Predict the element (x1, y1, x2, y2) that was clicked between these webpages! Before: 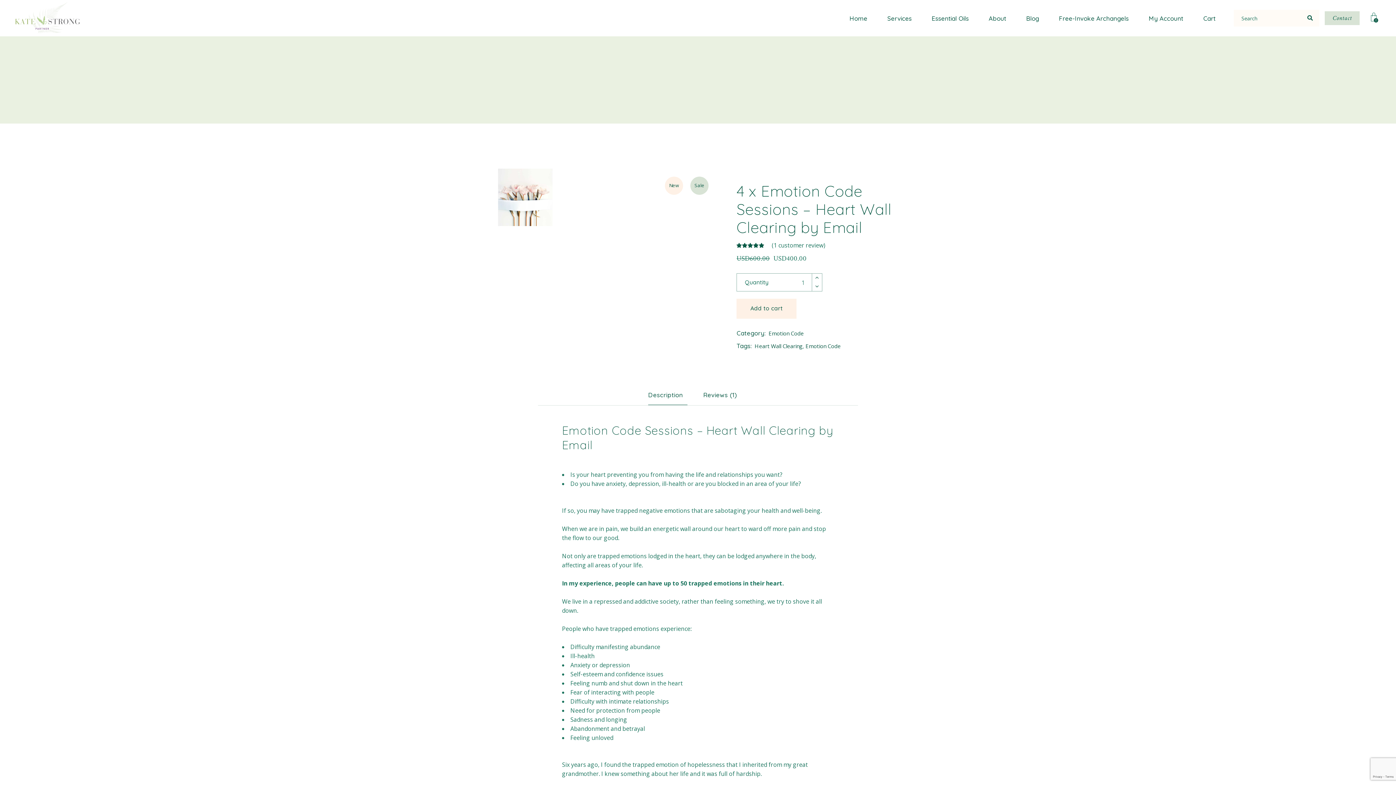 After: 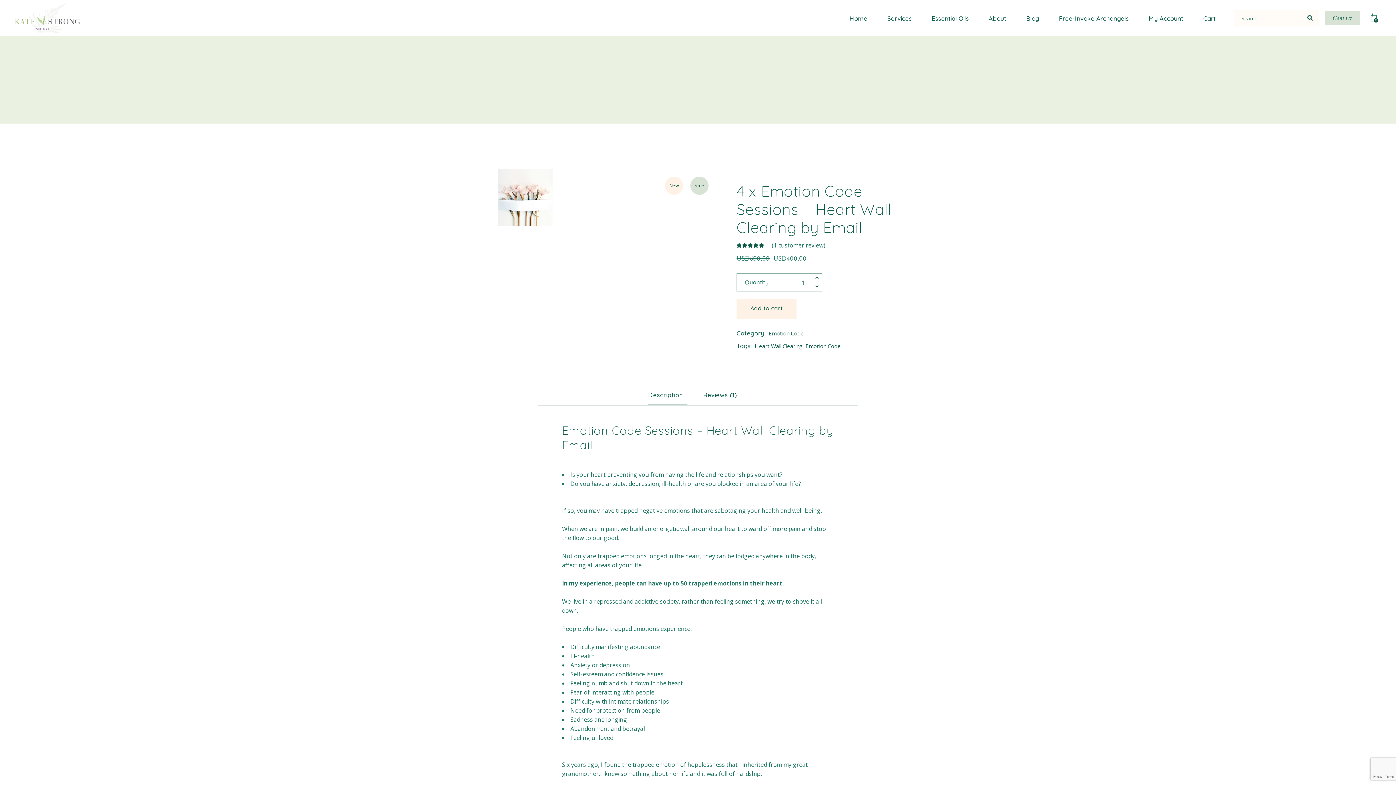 Action: bbox: (648, 390, 687, 400) label: Description